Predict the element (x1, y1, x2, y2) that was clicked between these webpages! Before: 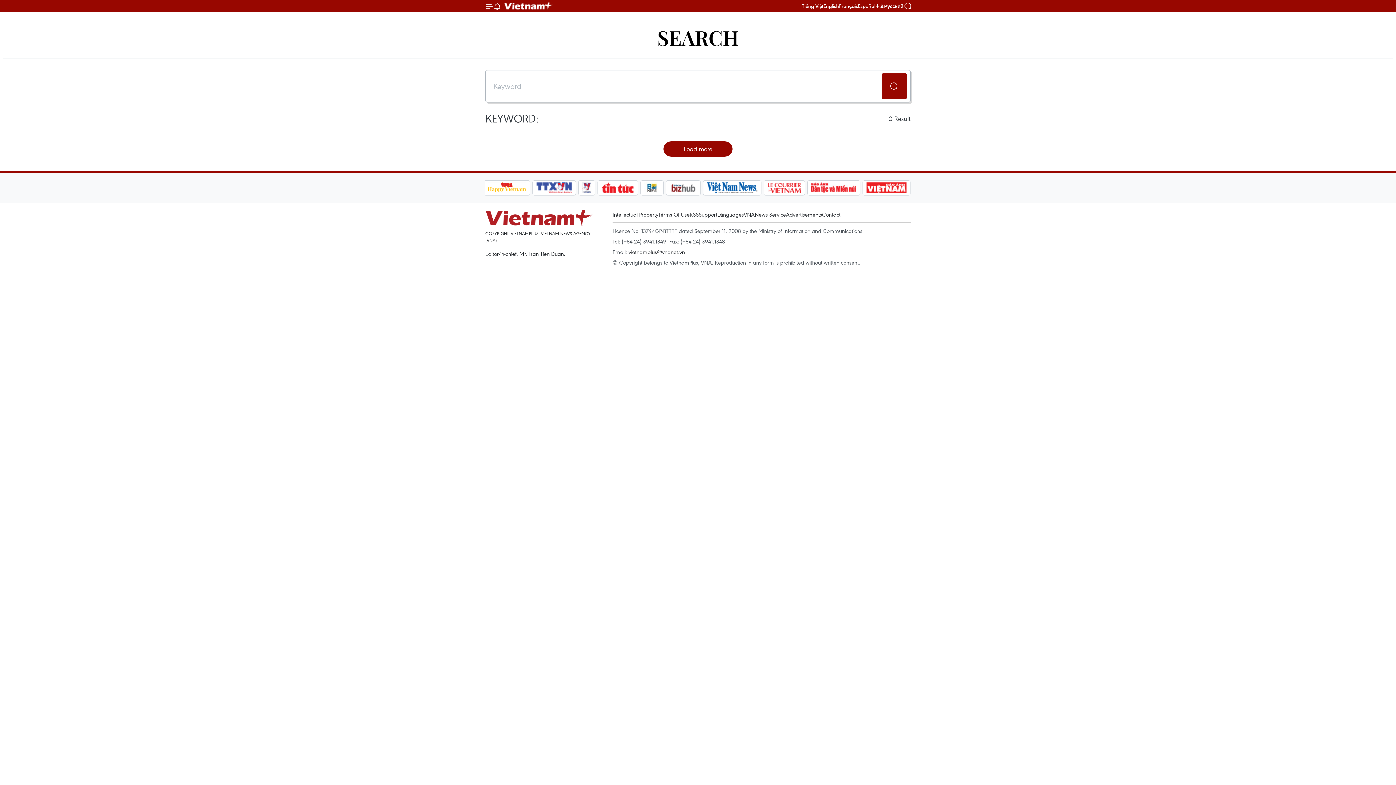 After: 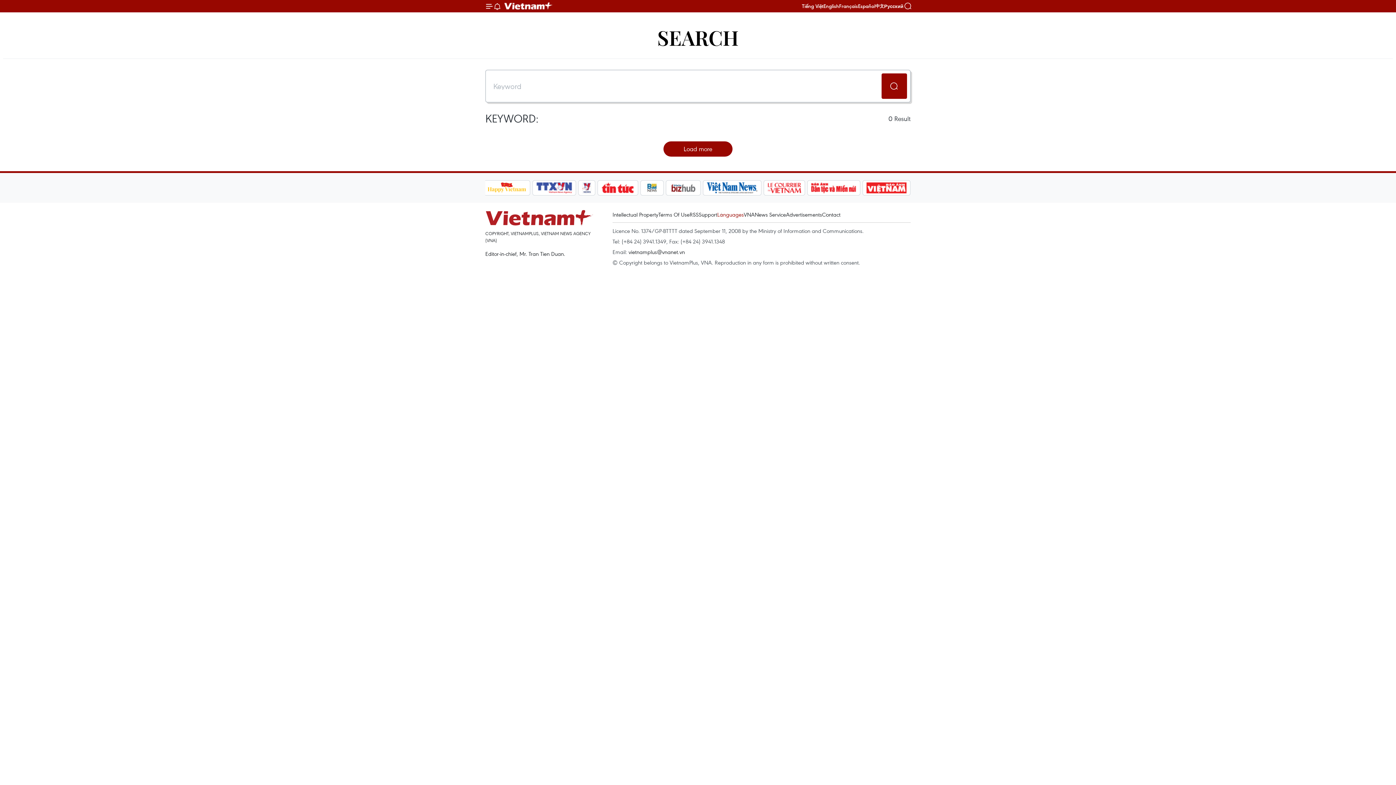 Action: label: Languages bbox: (717, 210, 744, 218)